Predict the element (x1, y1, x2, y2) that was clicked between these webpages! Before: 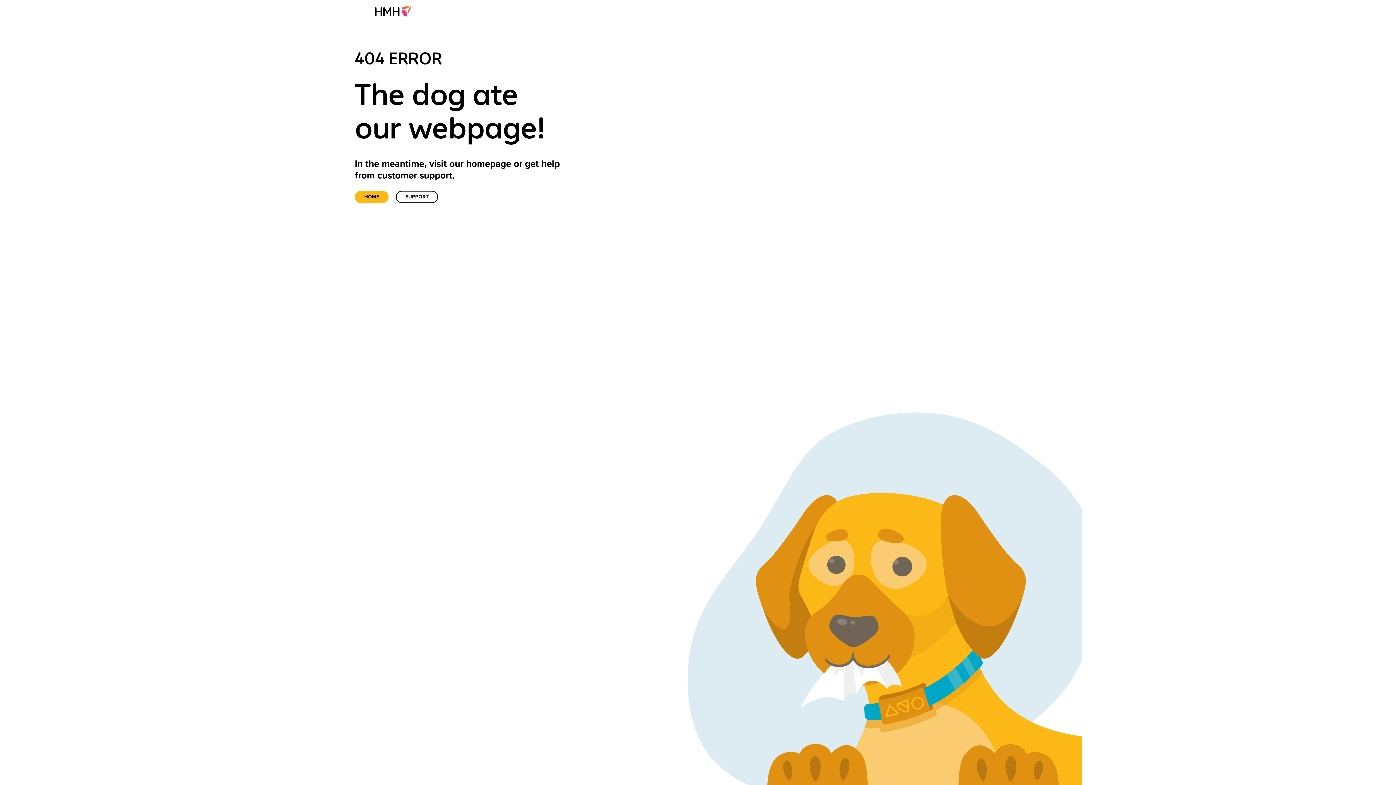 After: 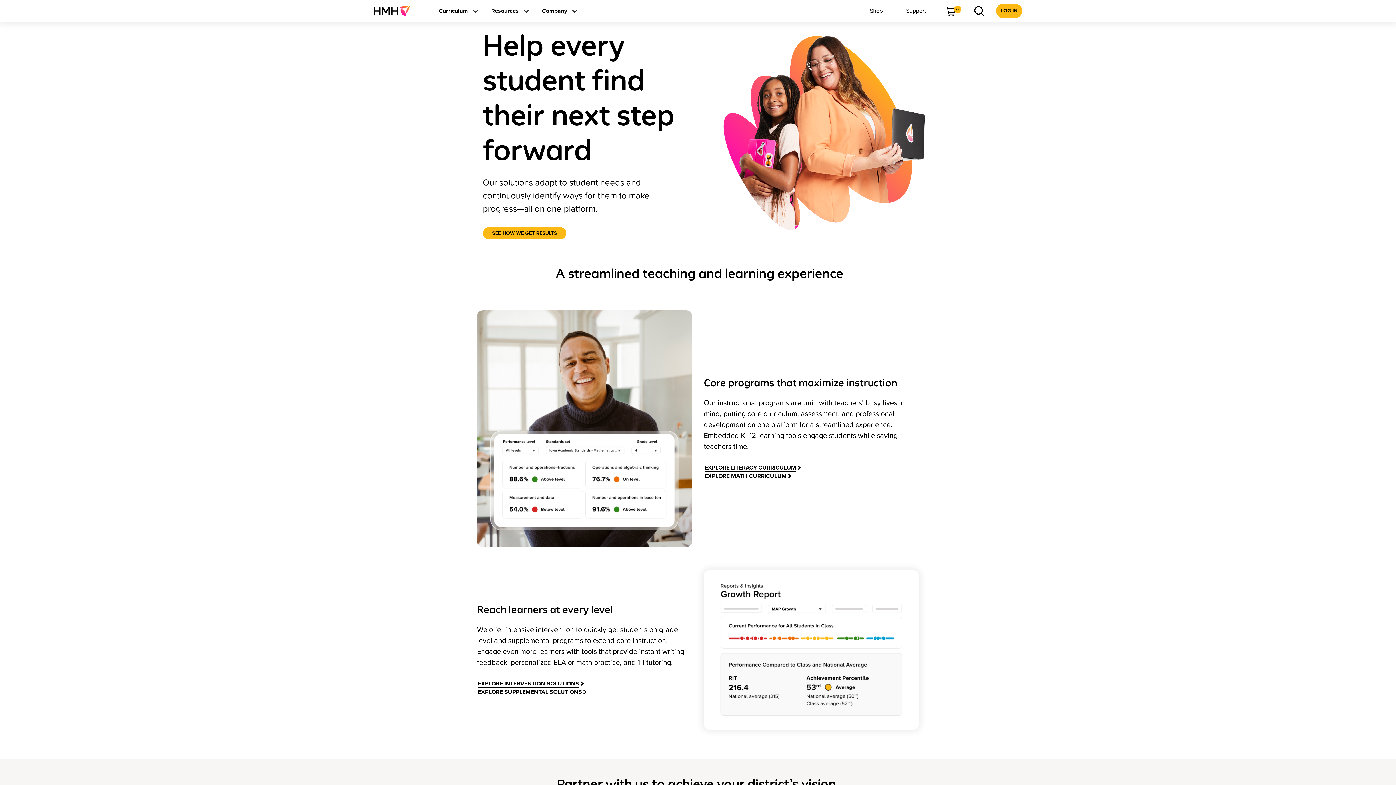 Action: label: Home bbox: (354, 190, 388, 203)